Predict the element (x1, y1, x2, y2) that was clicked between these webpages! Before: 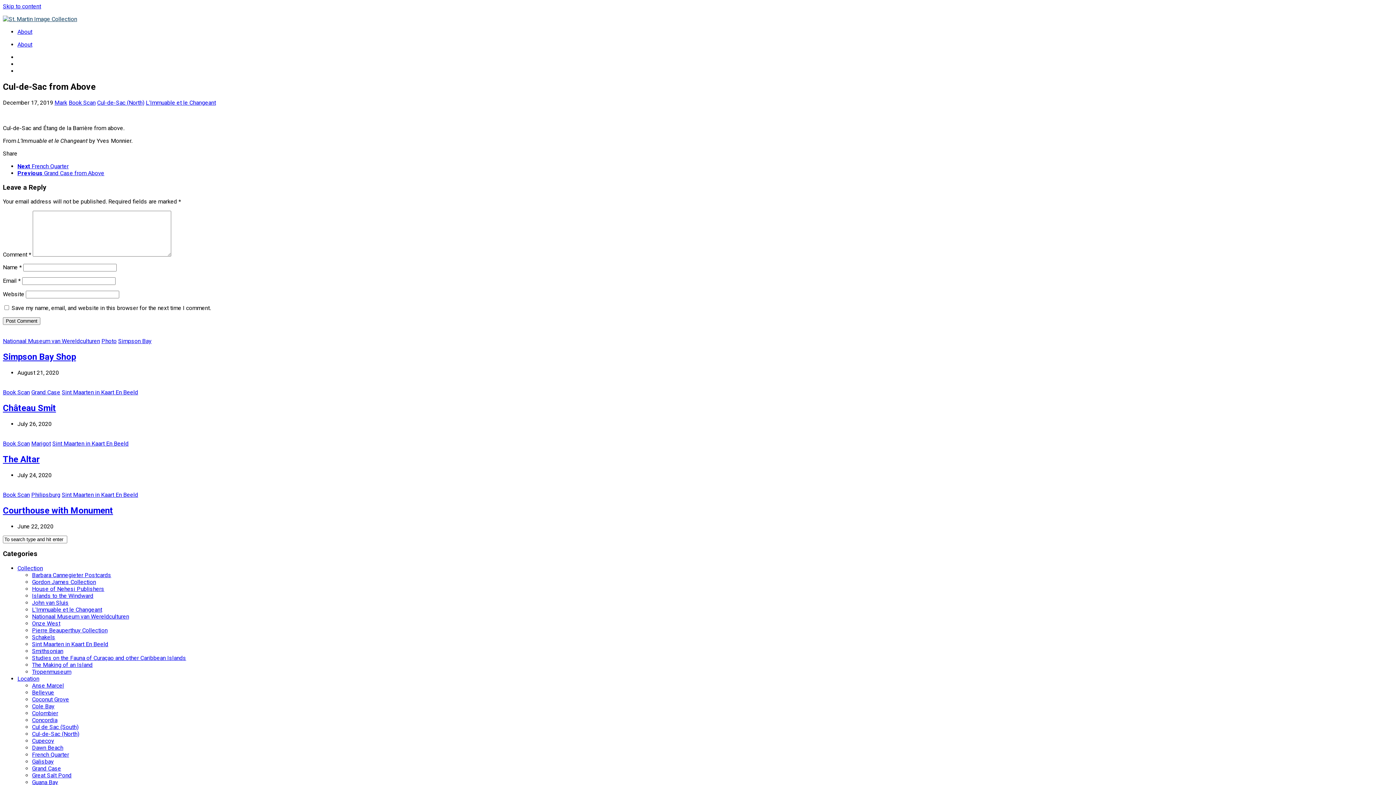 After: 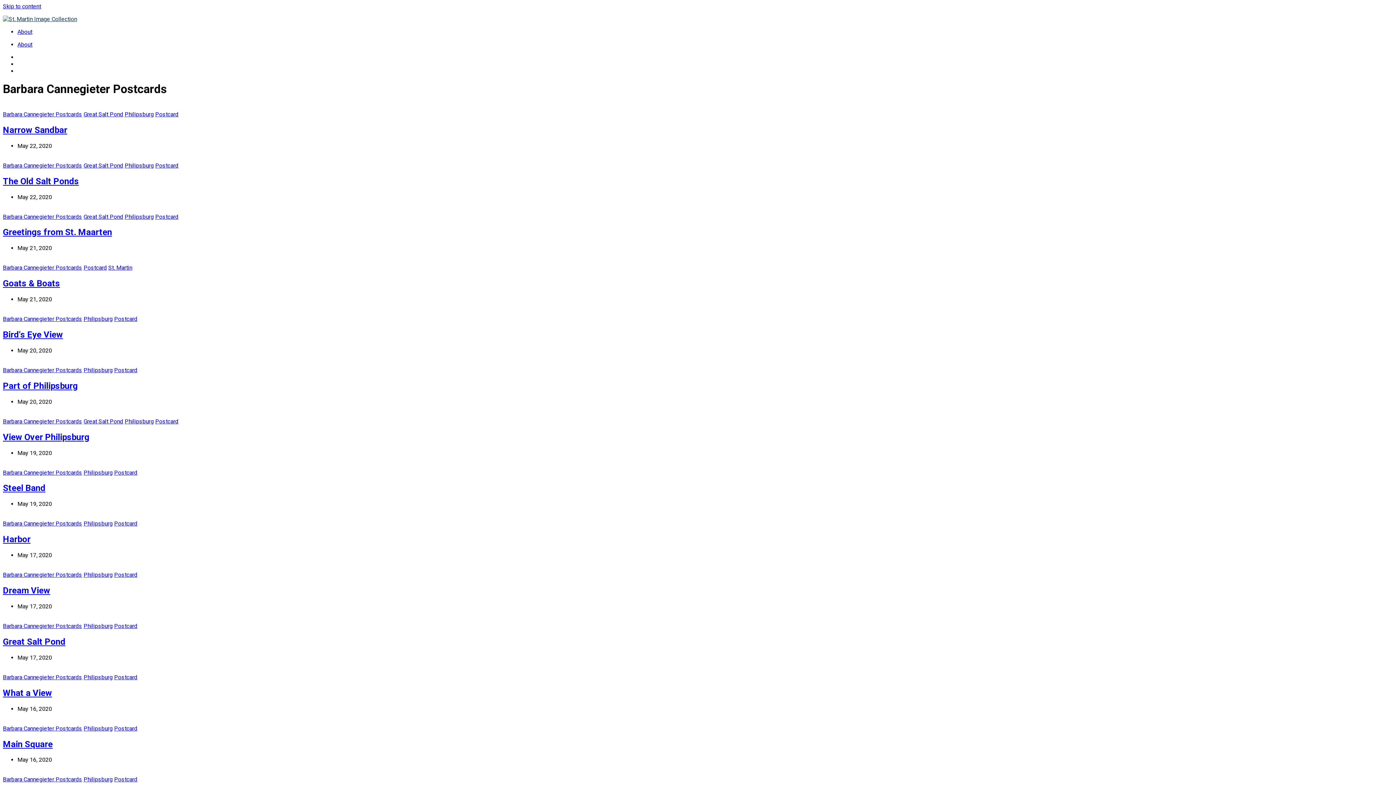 Action: bbox: (32, 571, 111, 578) label: Barbara Cannegieter Postcards